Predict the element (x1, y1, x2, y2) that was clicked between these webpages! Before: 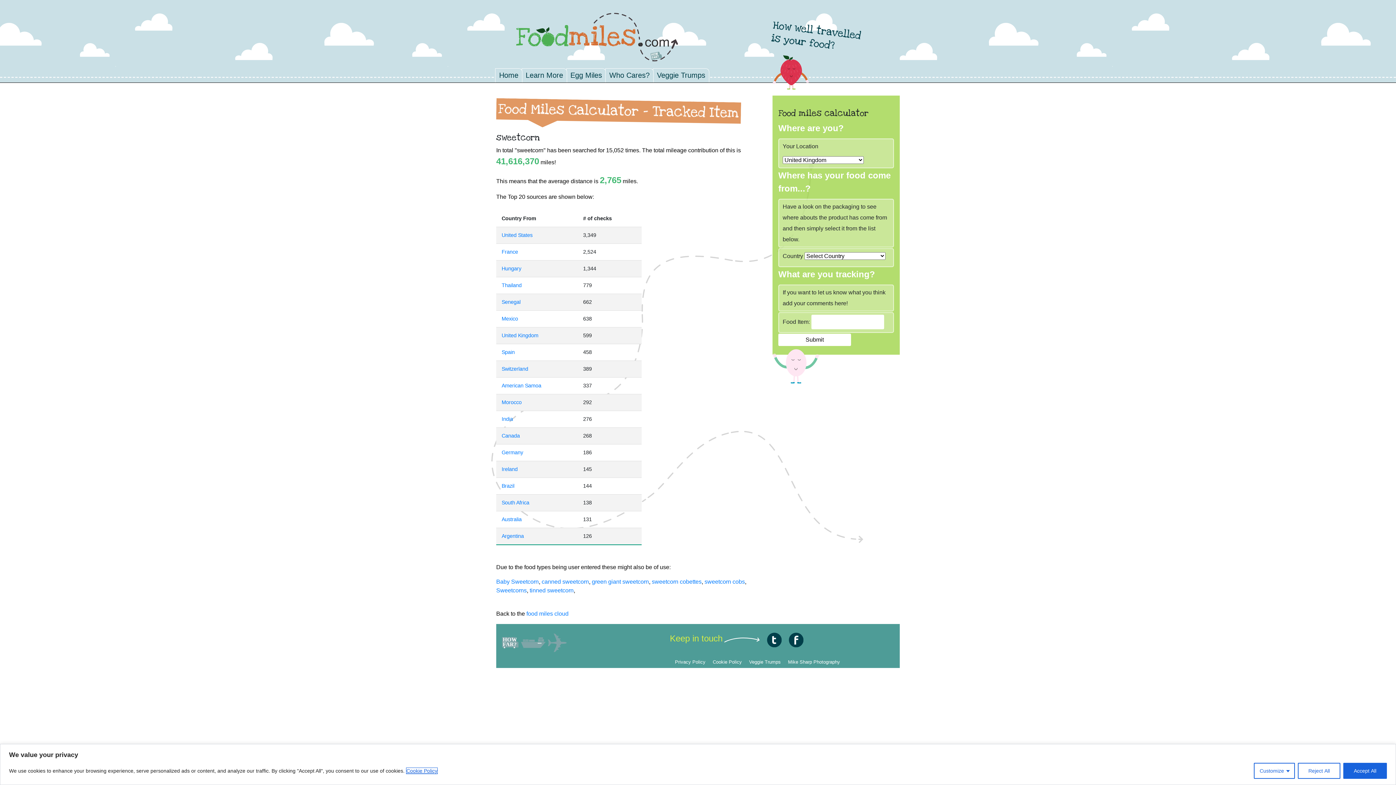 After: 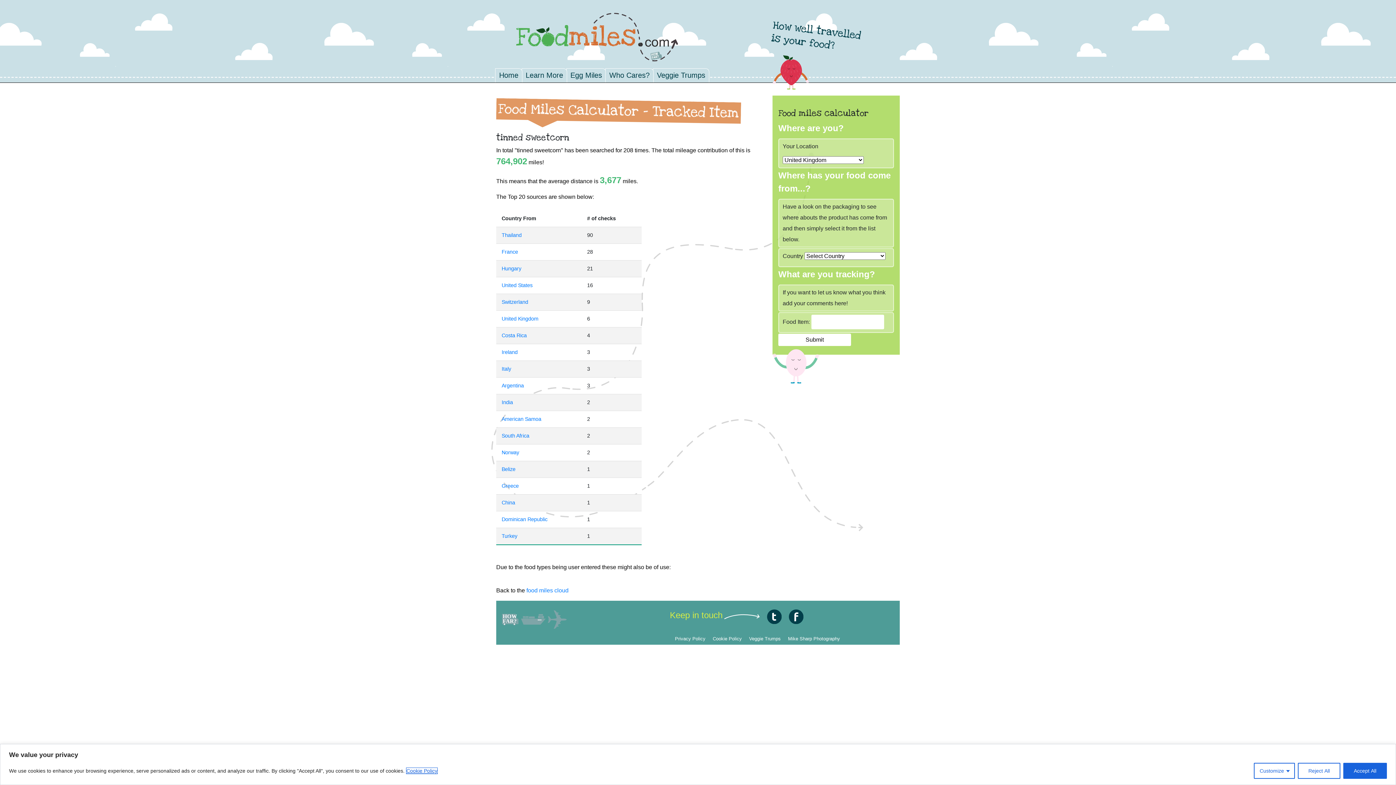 Action: bbox: (529, 587, 573, 593) label: tinned sweetcorn